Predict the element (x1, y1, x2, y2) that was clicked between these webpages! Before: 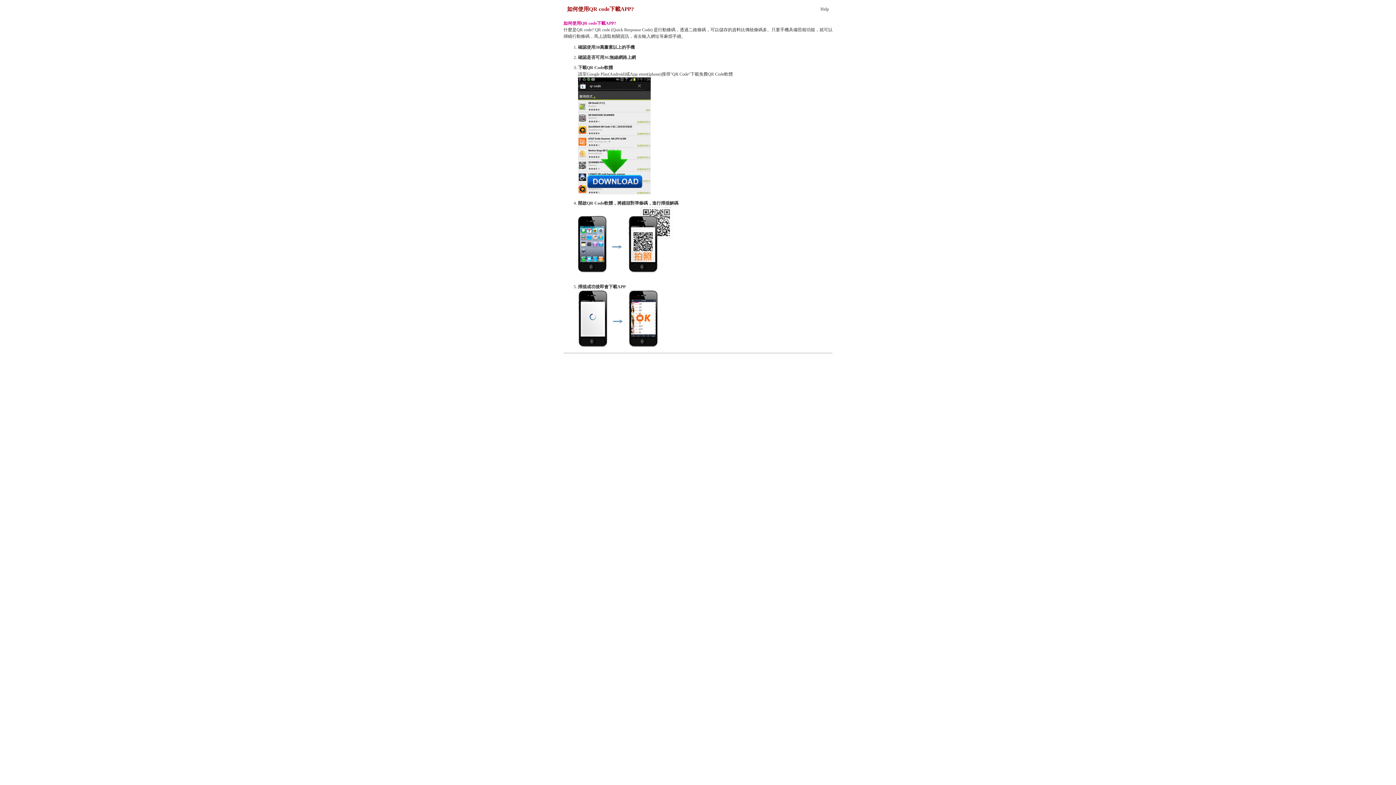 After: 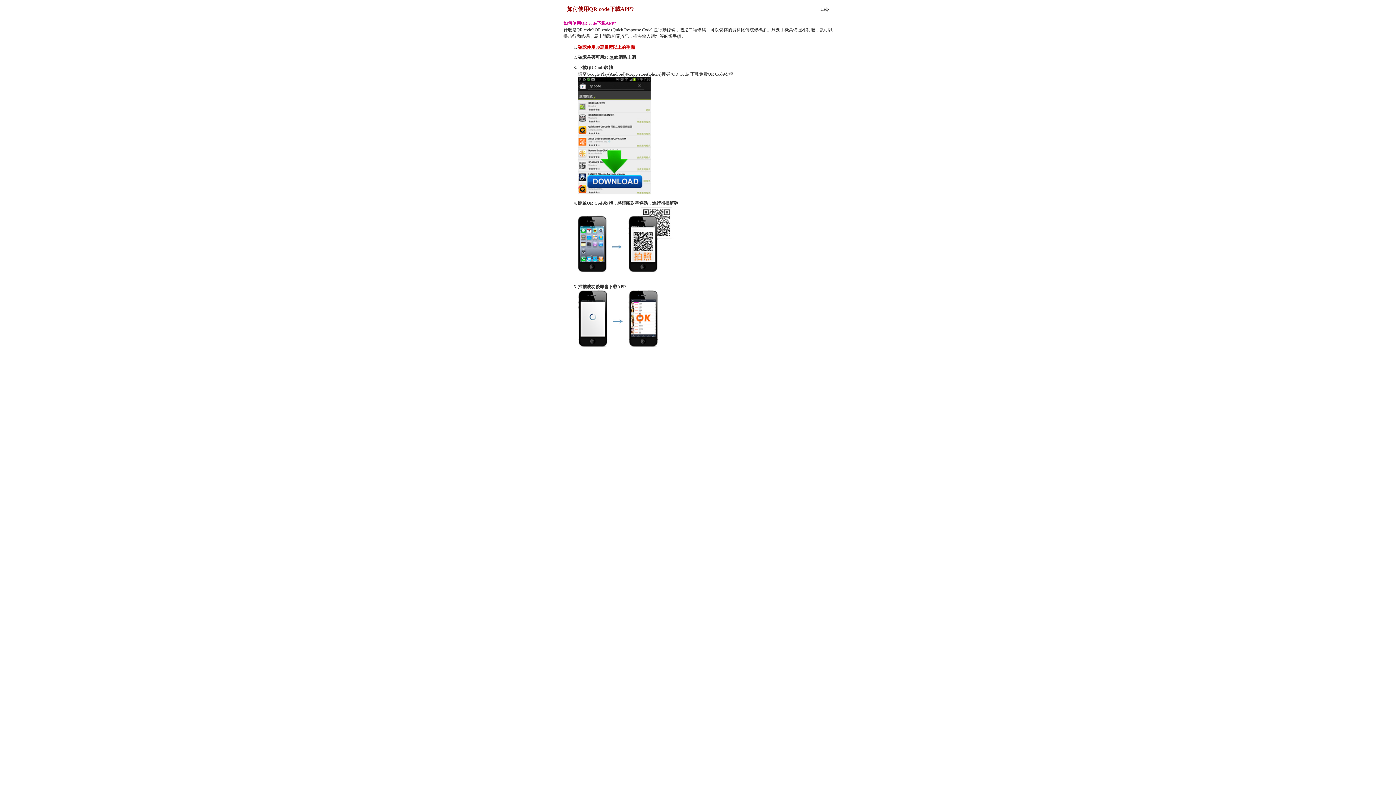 Action: label: 確認使用30萬畫素以上的手機 bbox: (578, 44, 634, 49)